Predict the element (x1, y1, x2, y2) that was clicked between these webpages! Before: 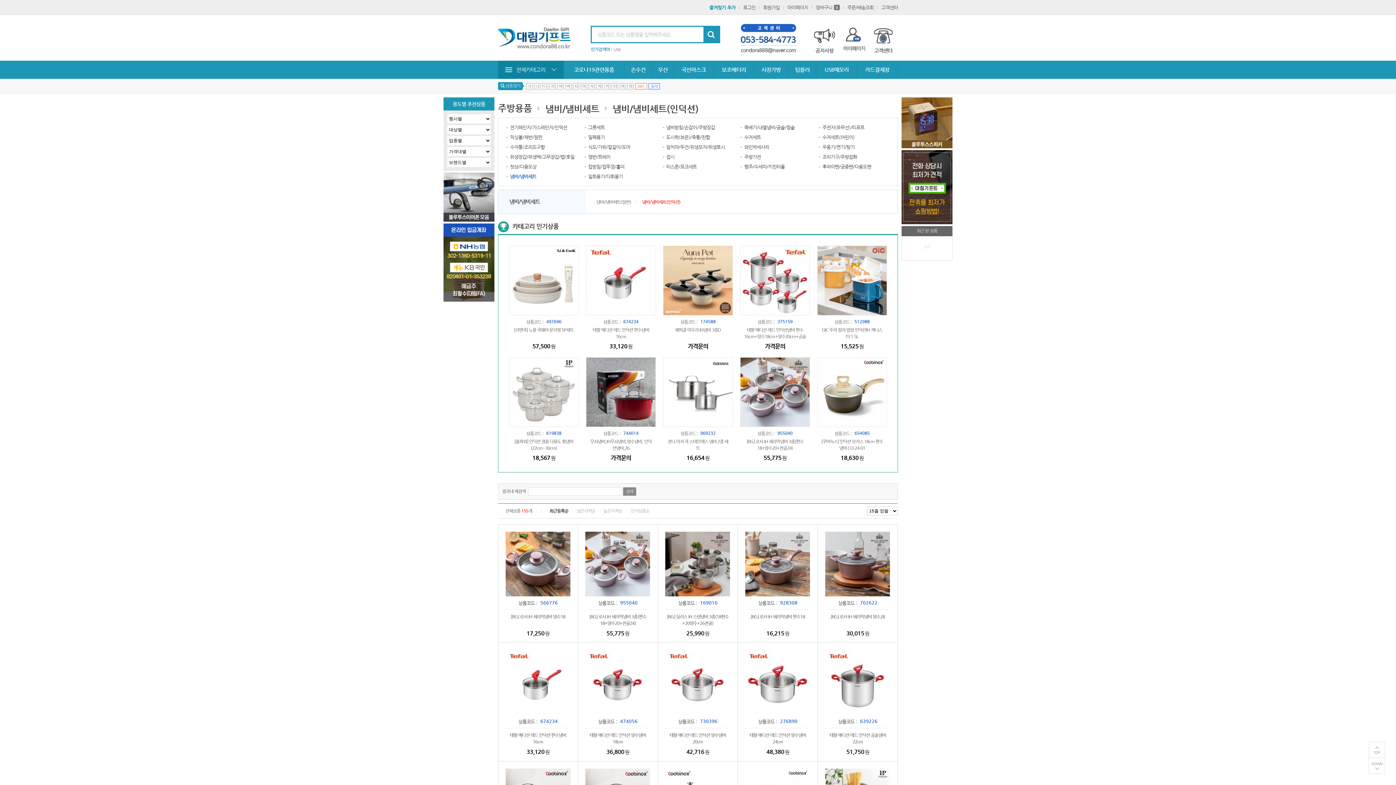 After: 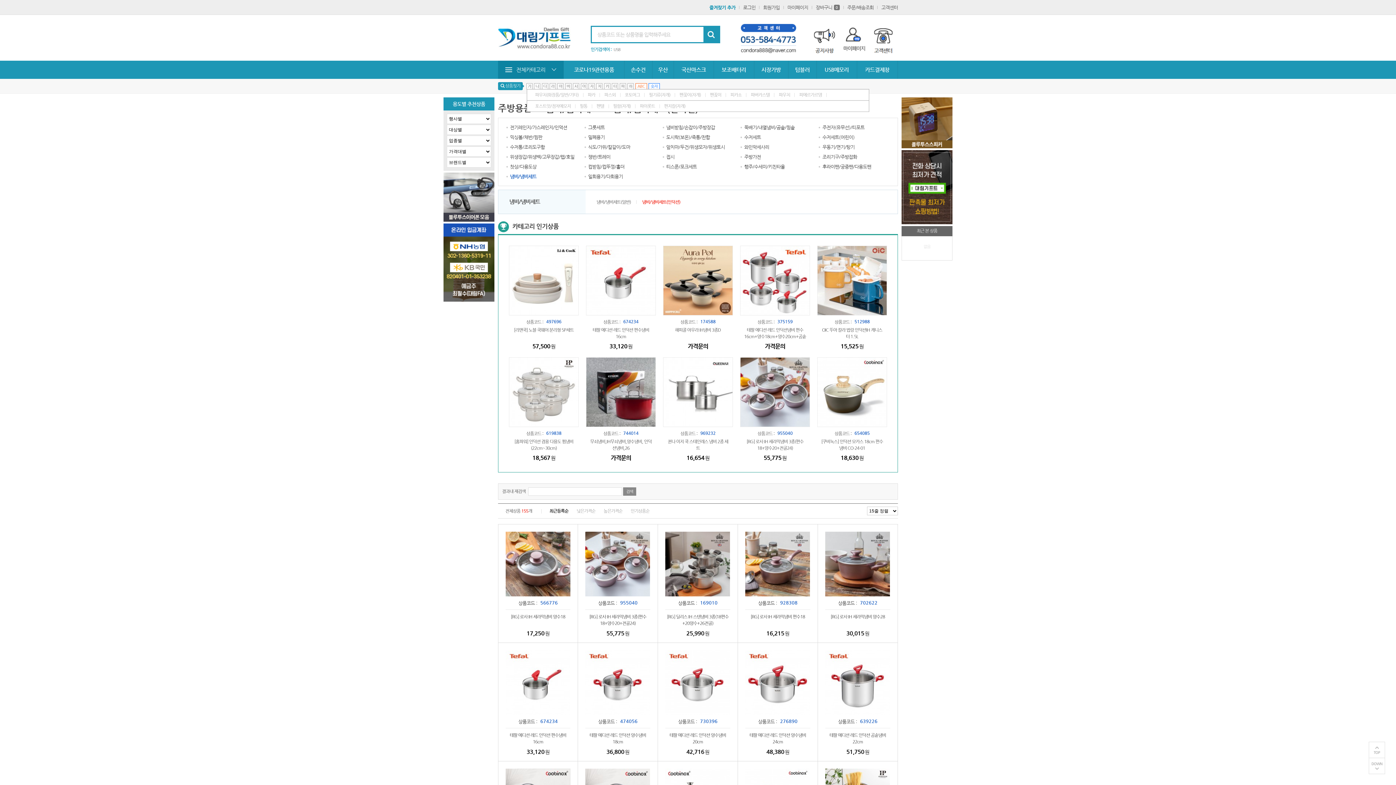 Action: bbox: (619, 83, 626, 89) label: 파